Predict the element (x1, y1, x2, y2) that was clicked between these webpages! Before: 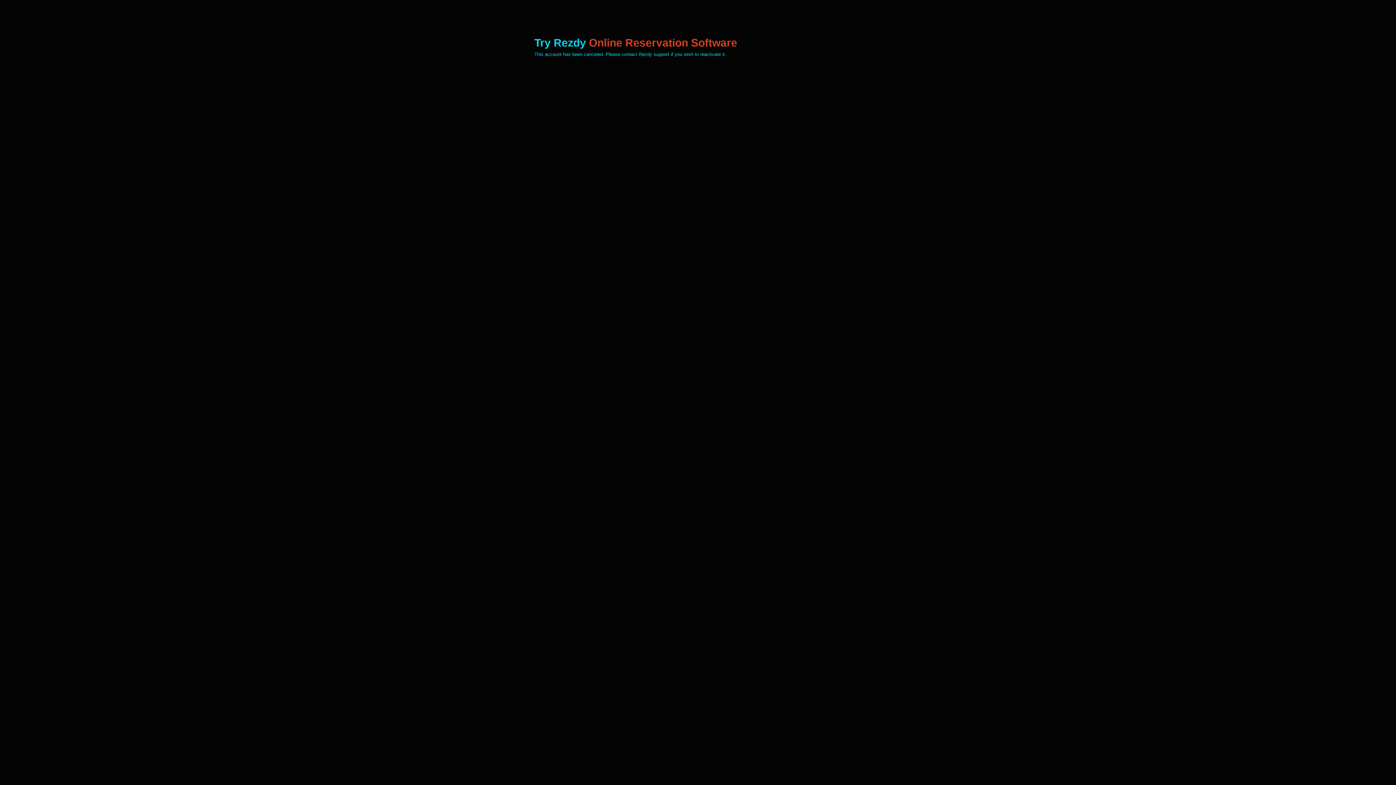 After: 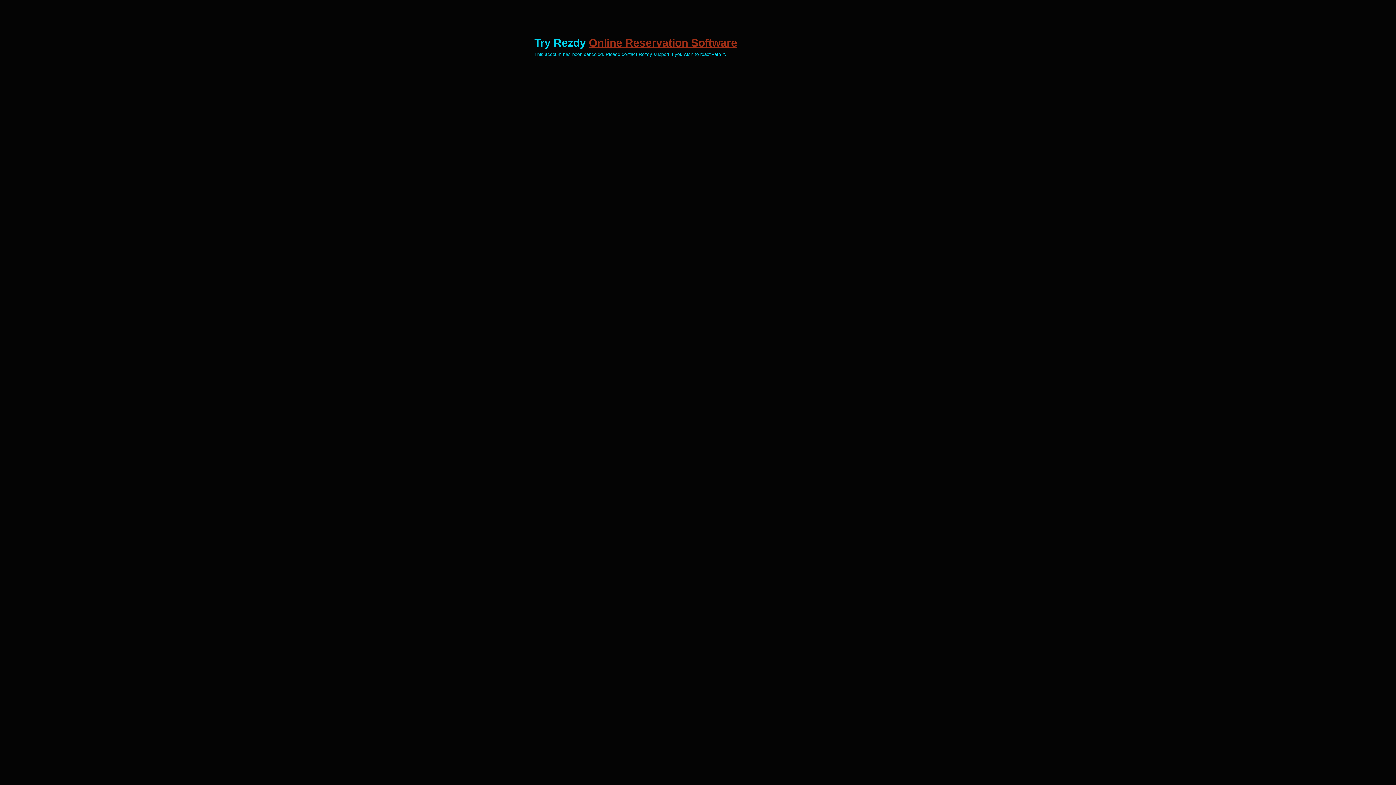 Action: label: Online Reservation Software bbox: (589, 36, 737, 48)